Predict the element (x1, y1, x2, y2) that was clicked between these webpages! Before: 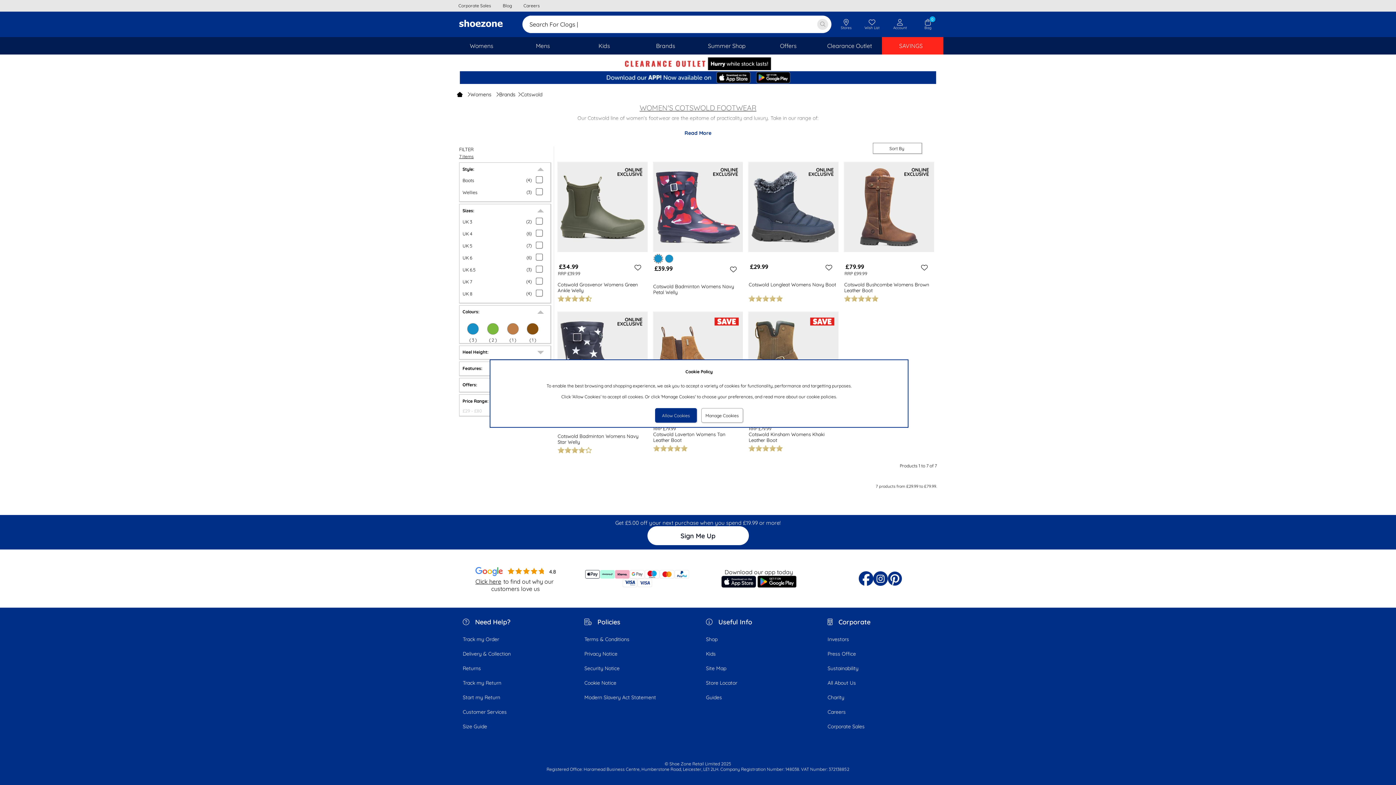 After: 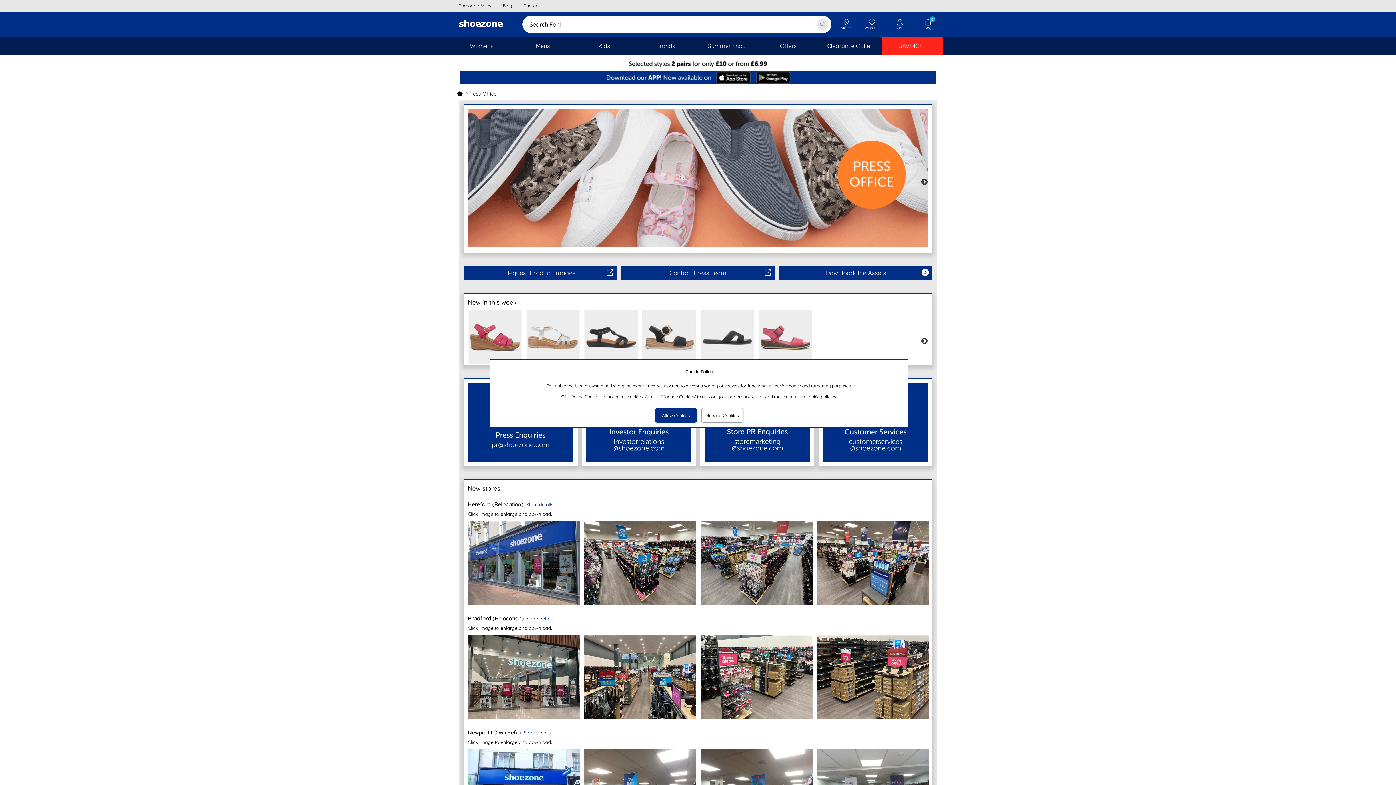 Action: label: Press Office bbox: (827, 644, 939, 663)